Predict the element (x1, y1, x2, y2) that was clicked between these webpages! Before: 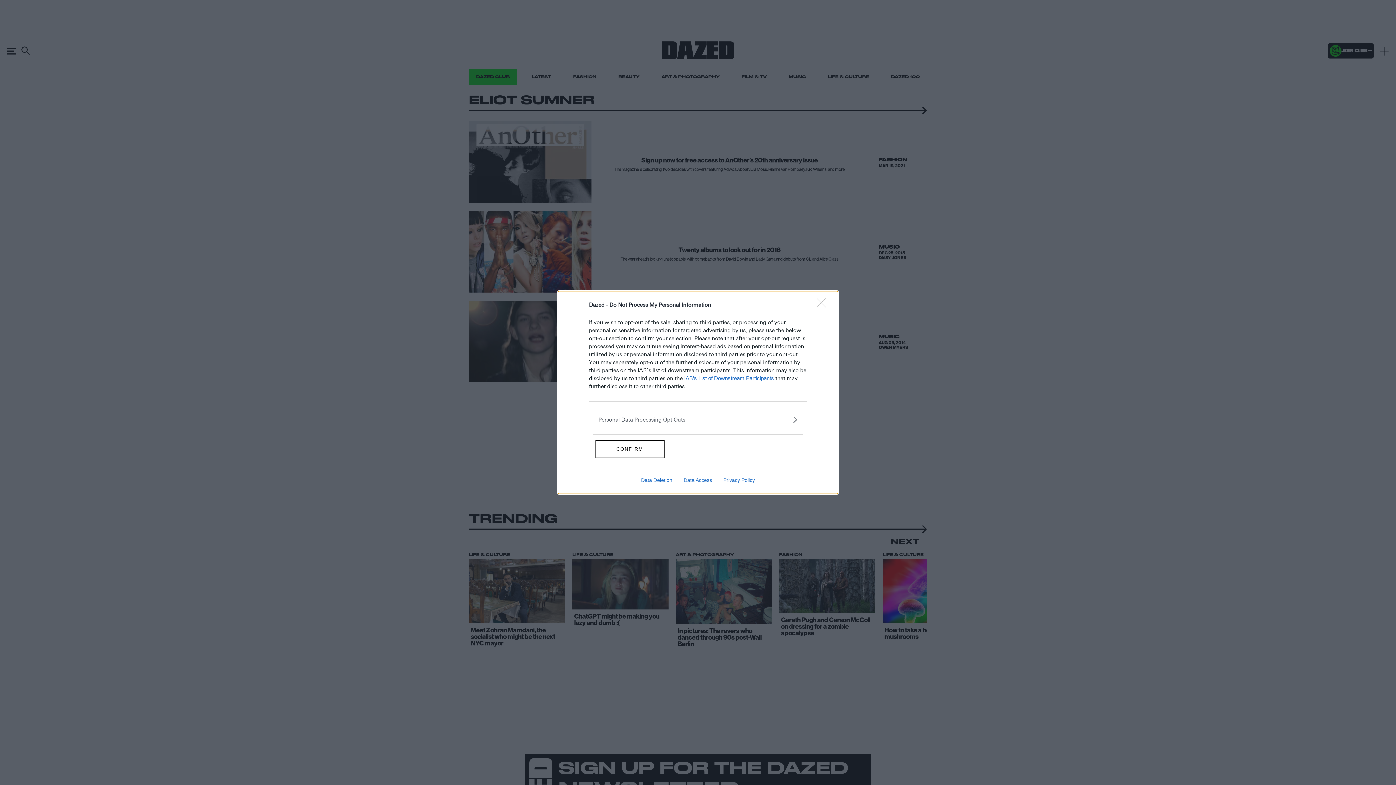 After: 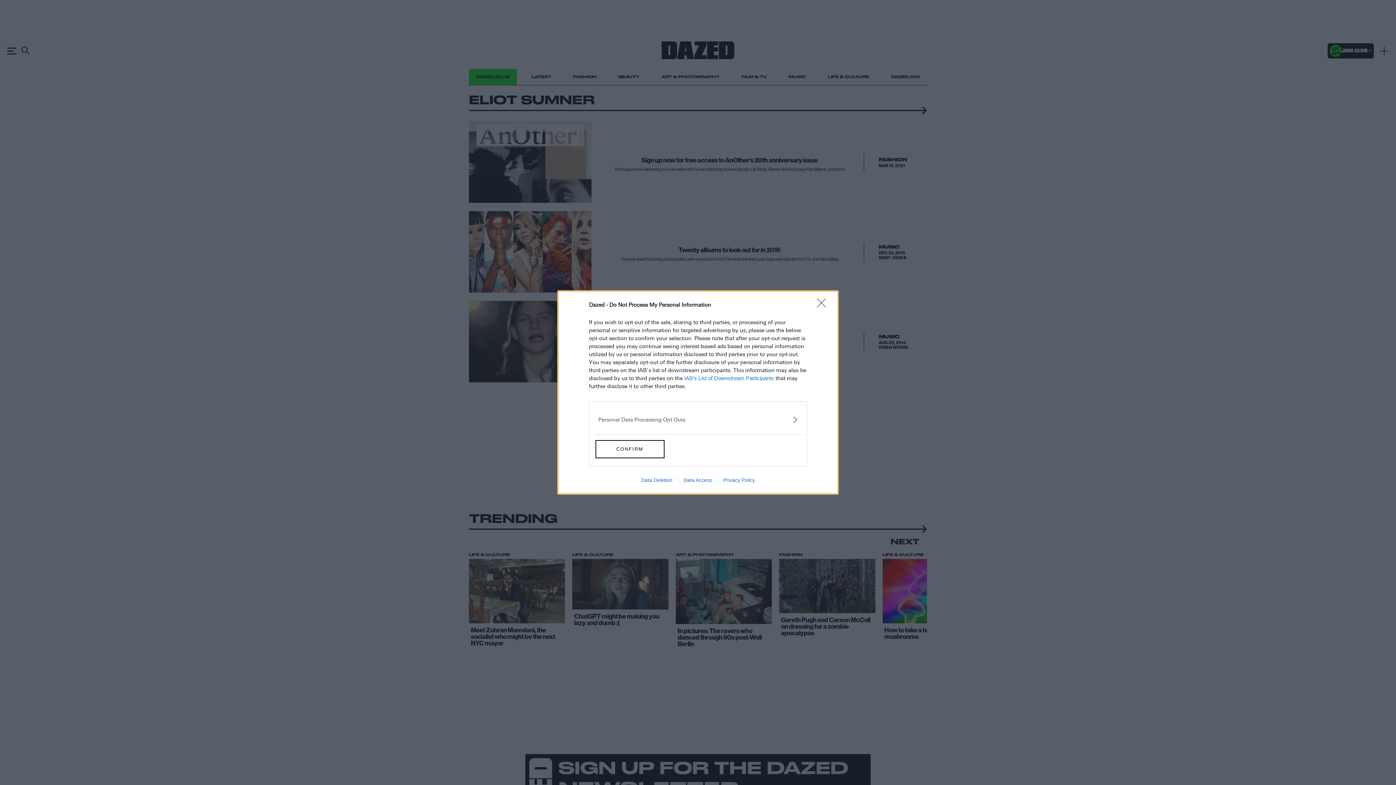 Action: bbox: (717, 477, 760, 483) label: Privacy Policy